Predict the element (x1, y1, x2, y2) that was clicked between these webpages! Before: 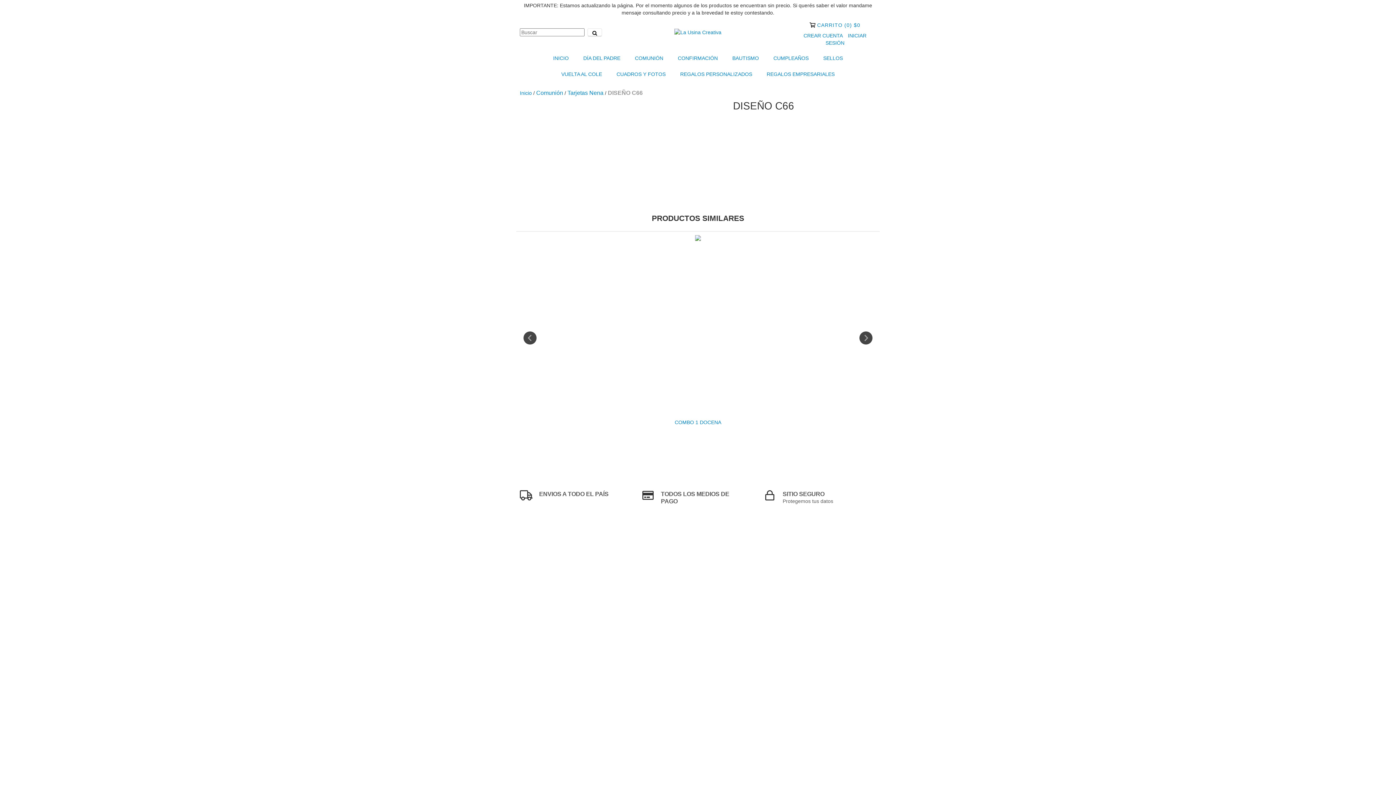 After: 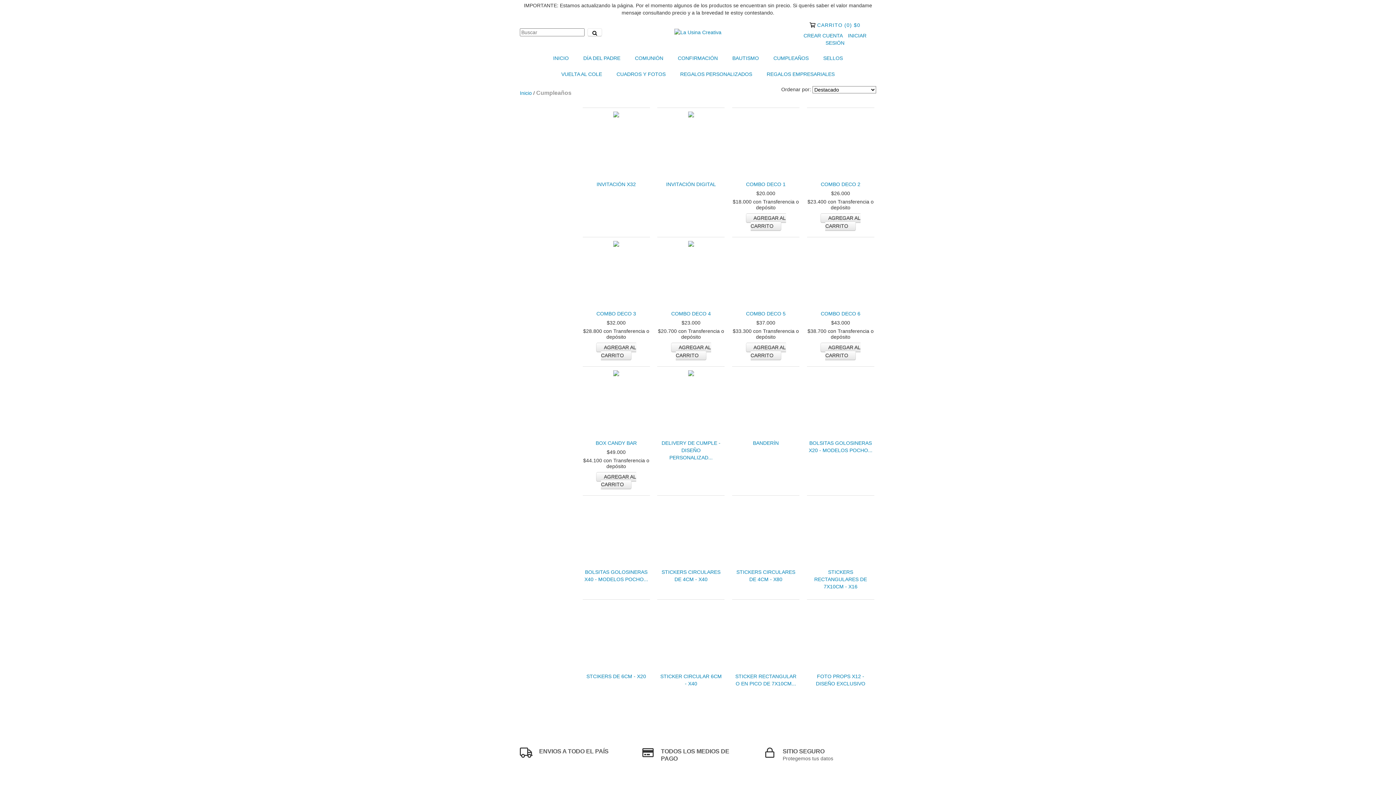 Action: bbox: (767, 50, 815, 66) label: CUMPLEAÑOS